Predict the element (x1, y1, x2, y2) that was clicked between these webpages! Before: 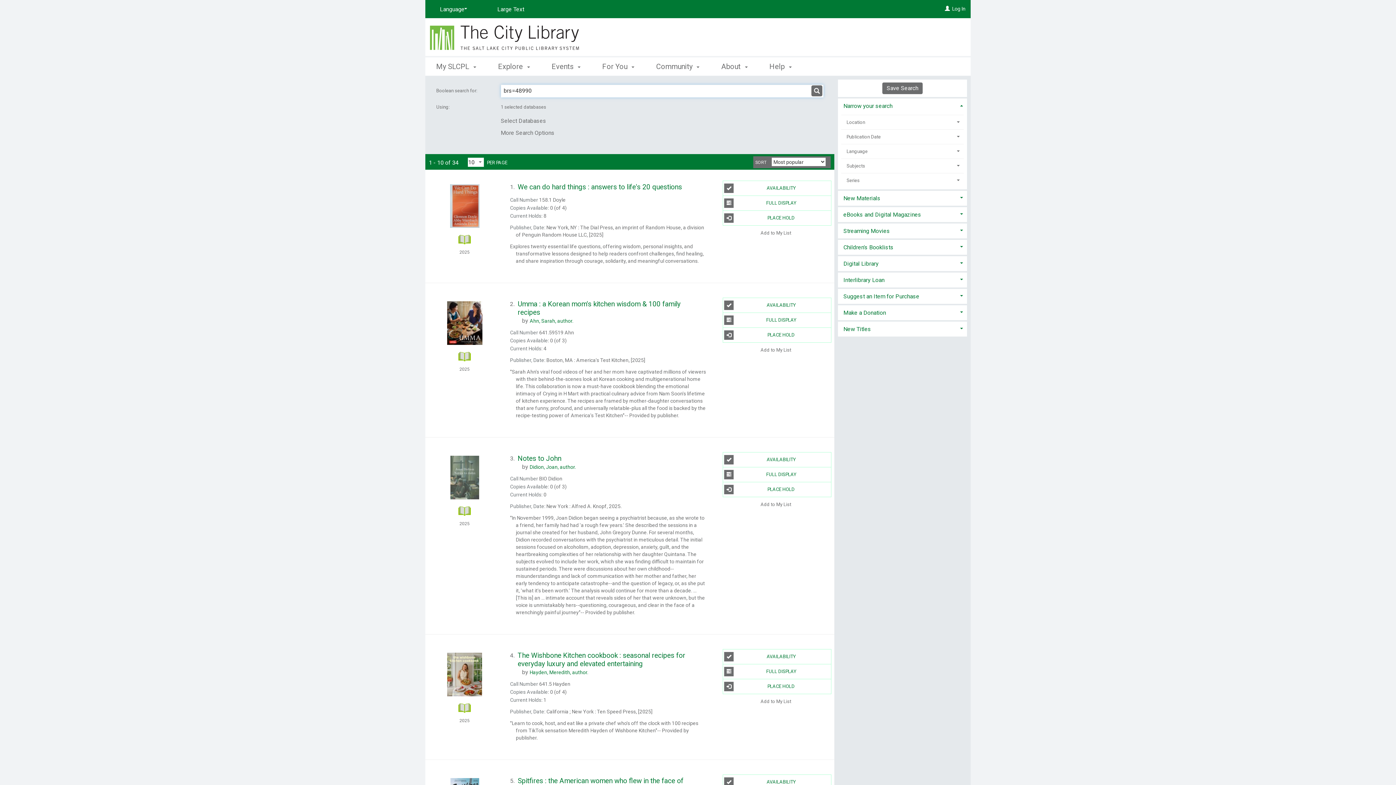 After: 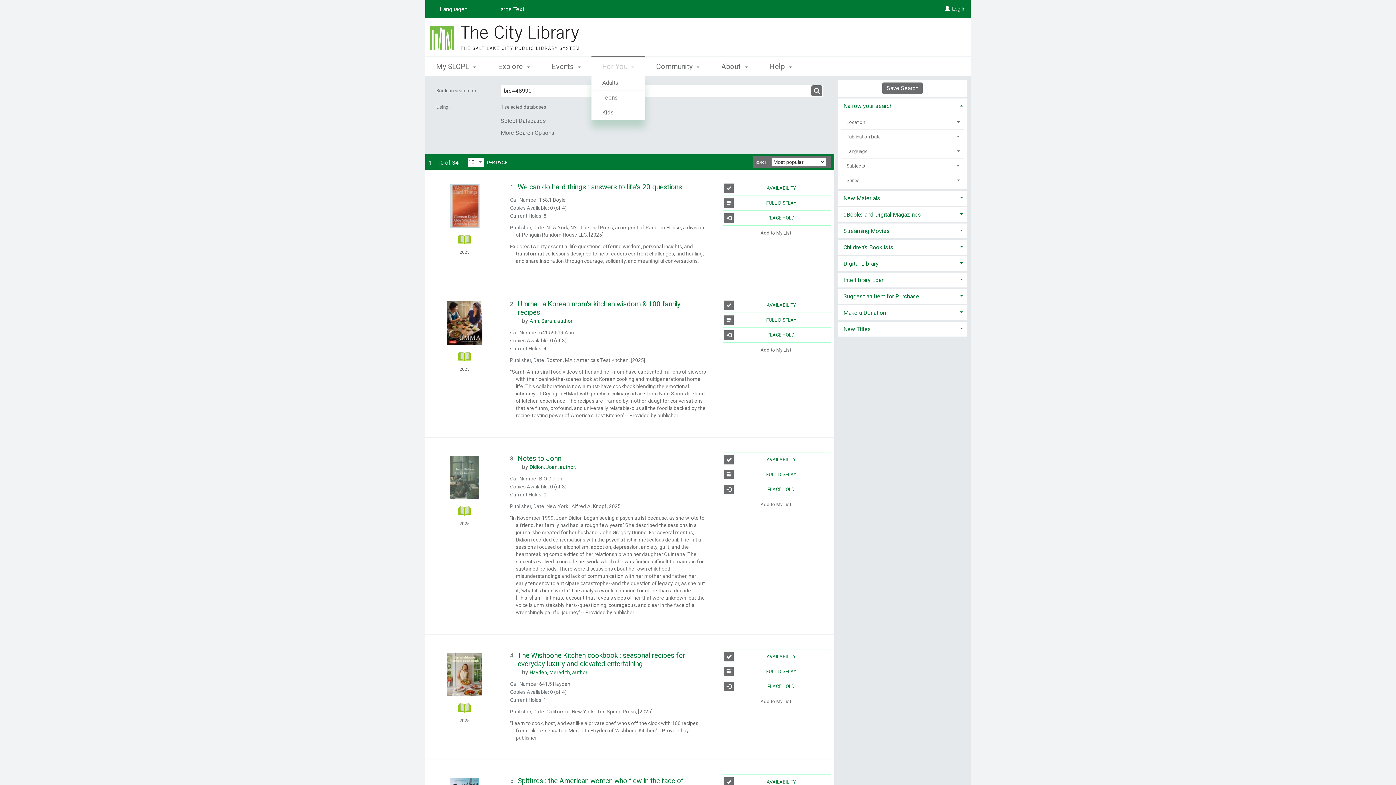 Action: label: For You  bbox: (591, 56, 645, 75)